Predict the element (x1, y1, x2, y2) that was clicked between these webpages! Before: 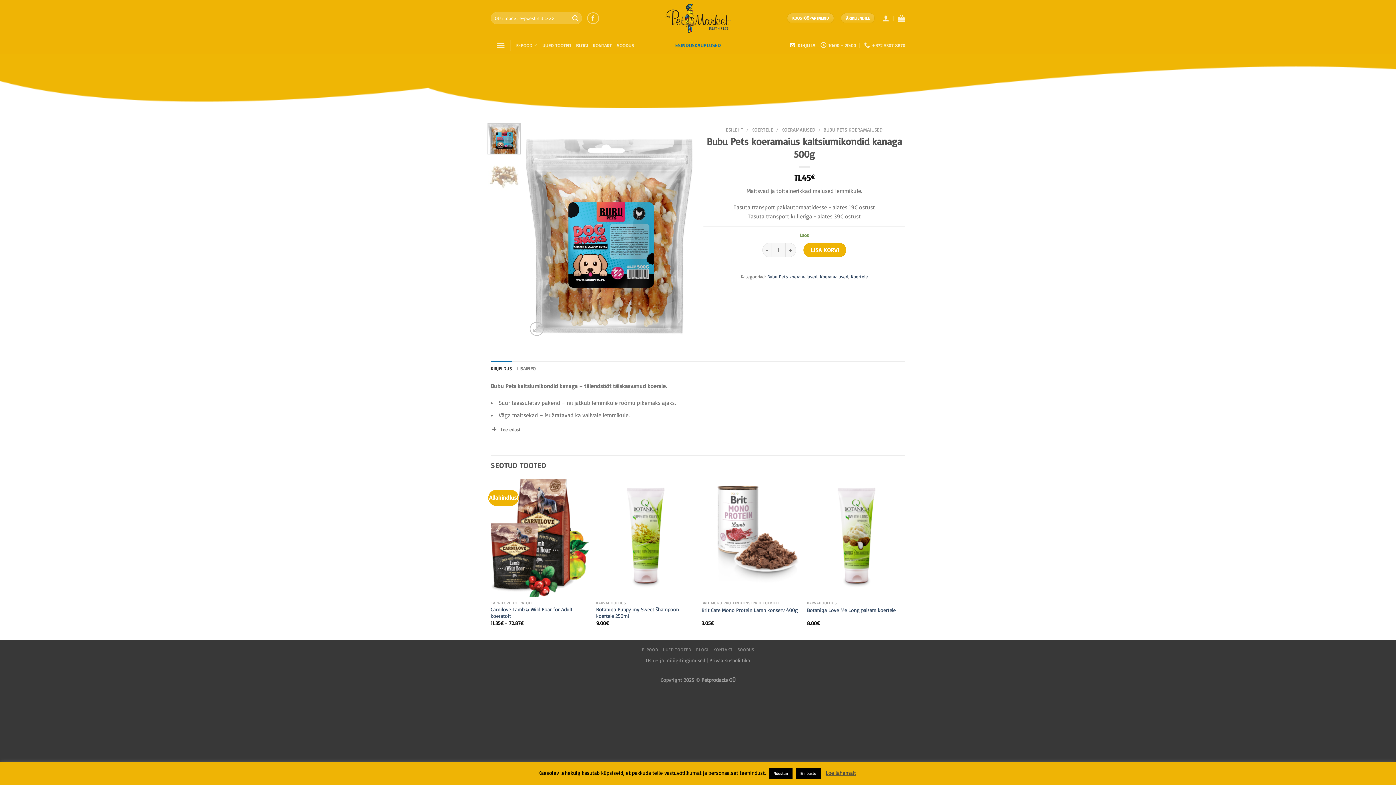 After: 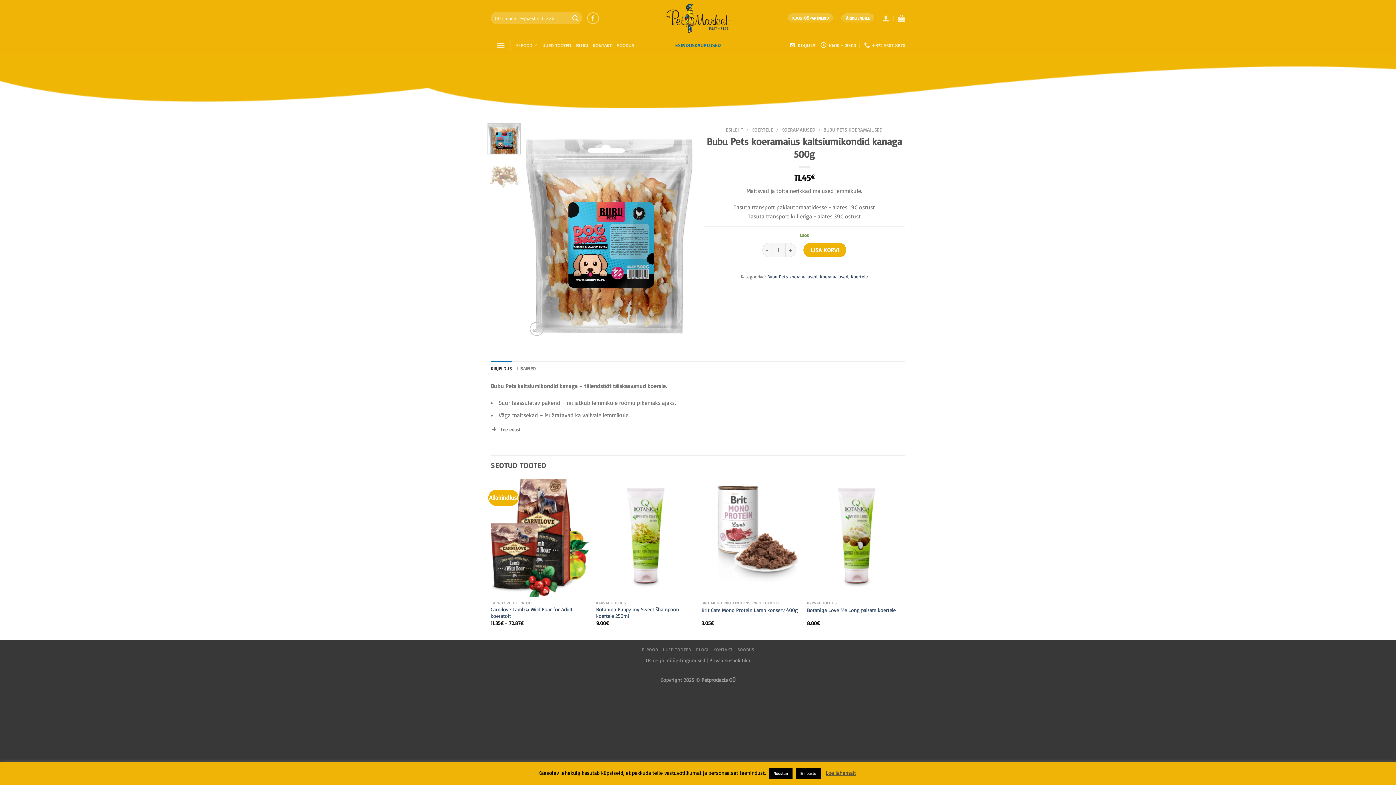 Action: bbox: (487, 123, 520, 154)